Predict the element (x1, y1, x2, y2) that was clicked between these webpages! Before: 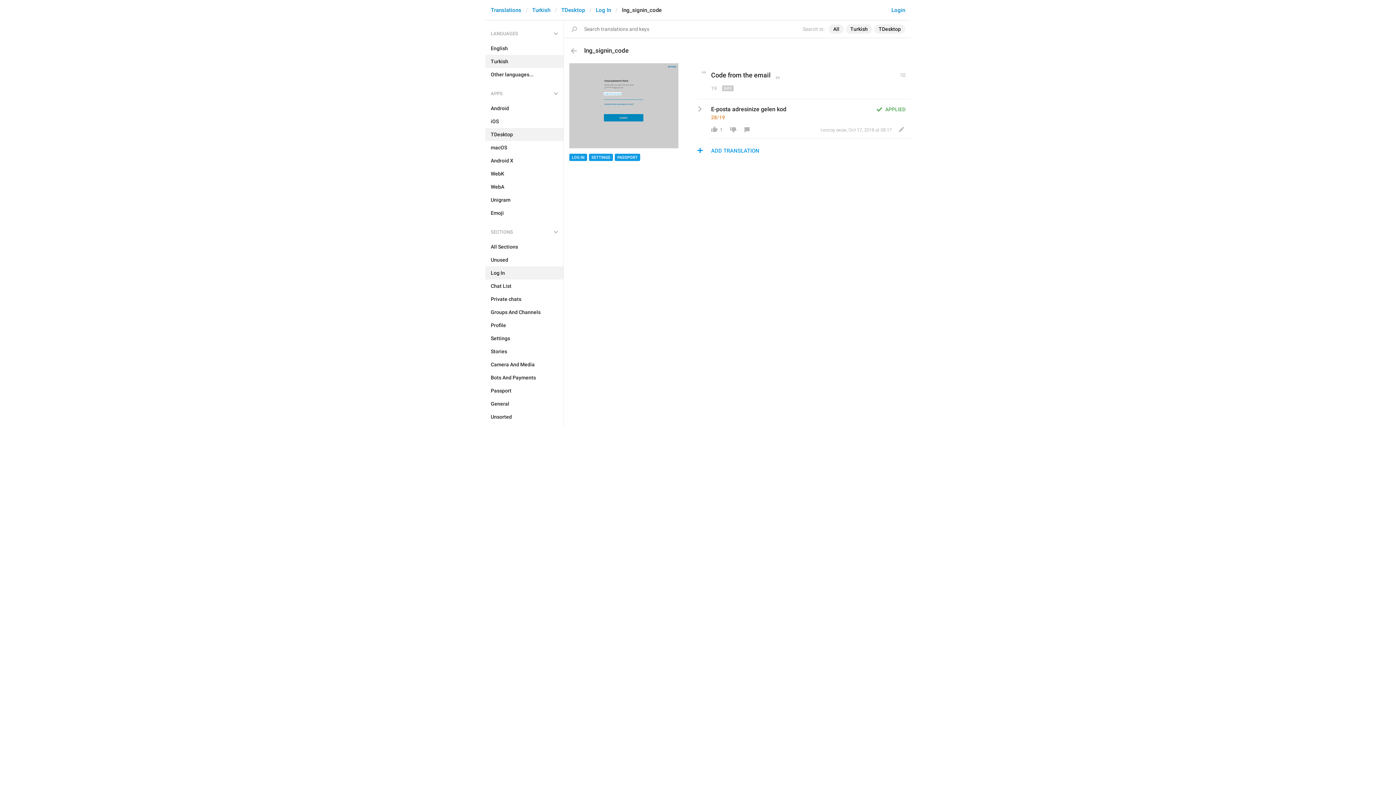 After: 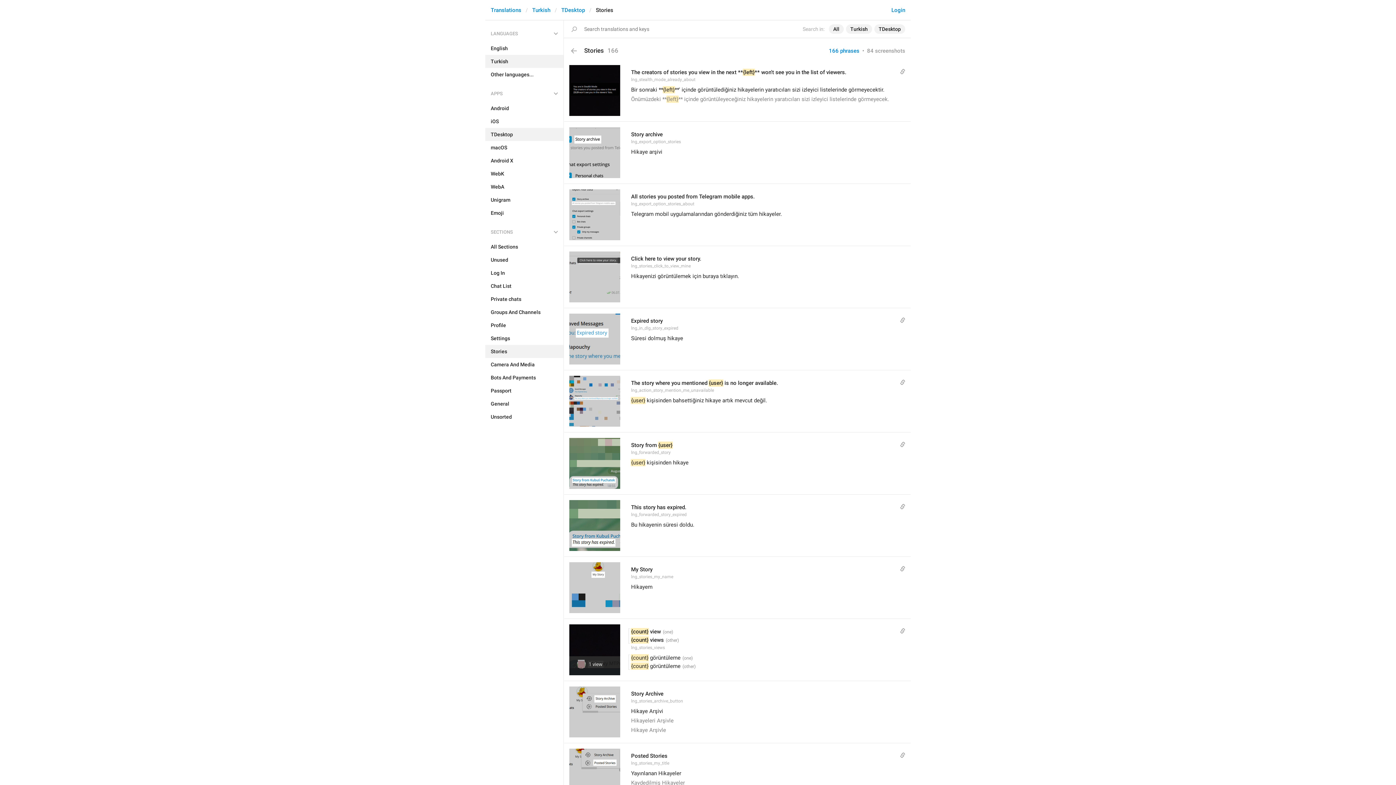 Action: bbox: (485, 345, 563, 358) label: Stories